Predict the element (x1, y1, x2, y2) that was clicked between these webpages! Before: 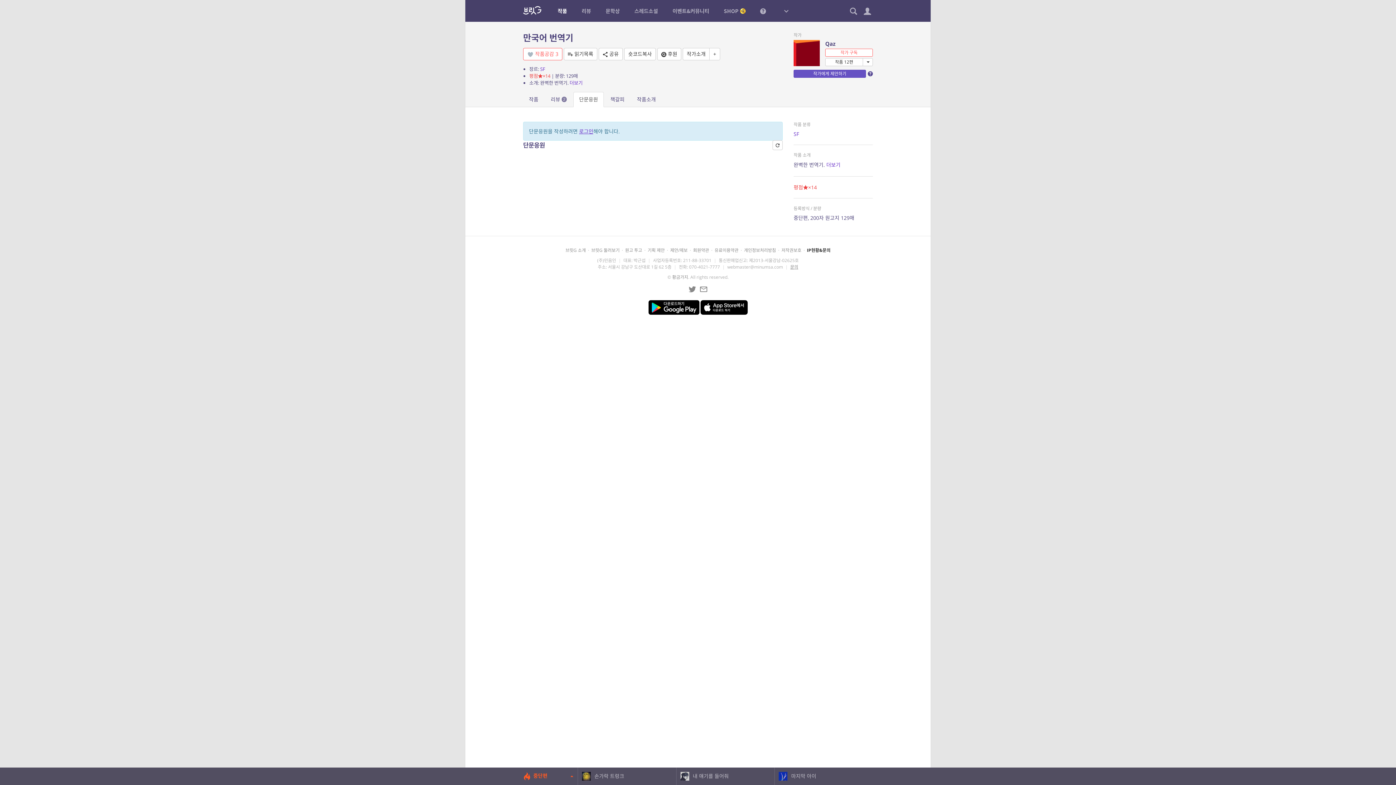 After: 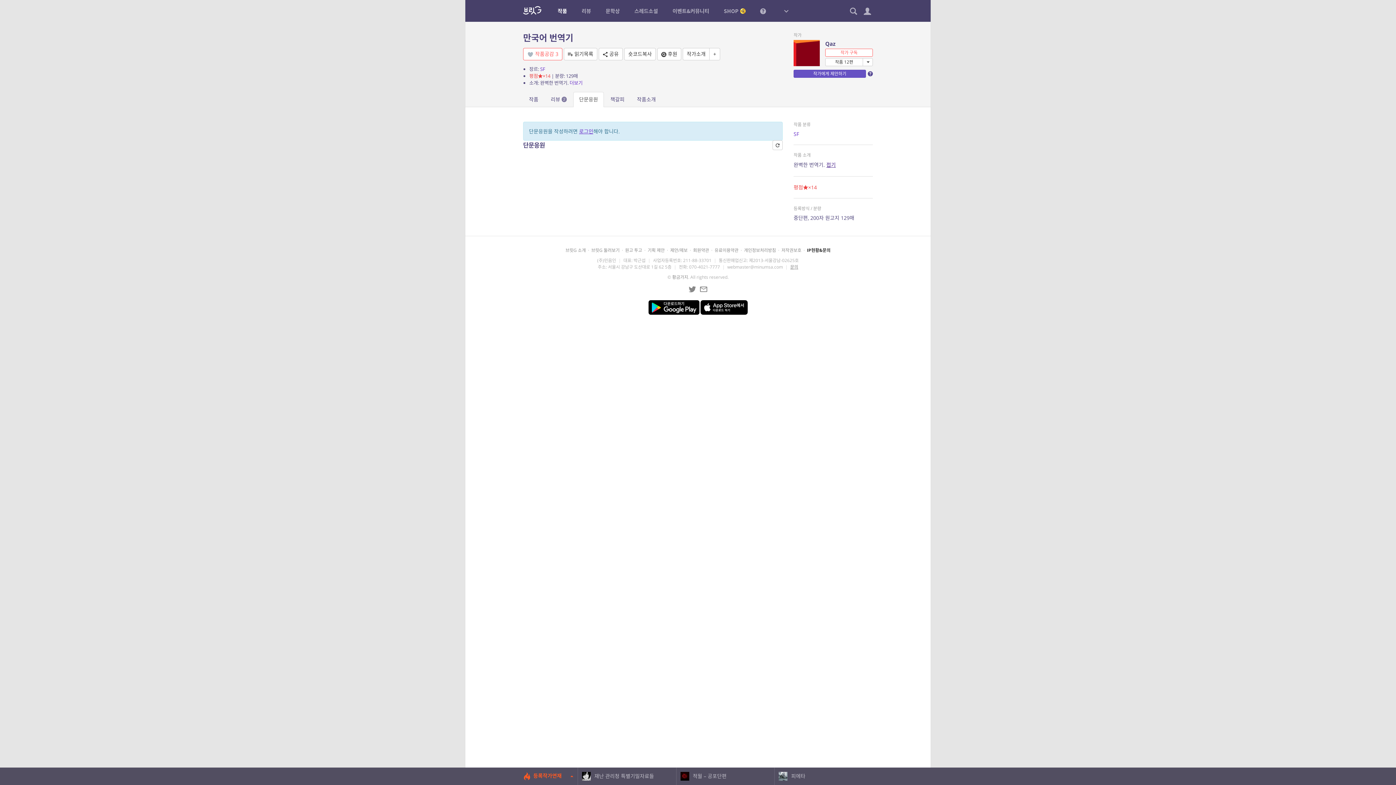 Action: bbox: (826, 161, 840, 168) label: 더보기